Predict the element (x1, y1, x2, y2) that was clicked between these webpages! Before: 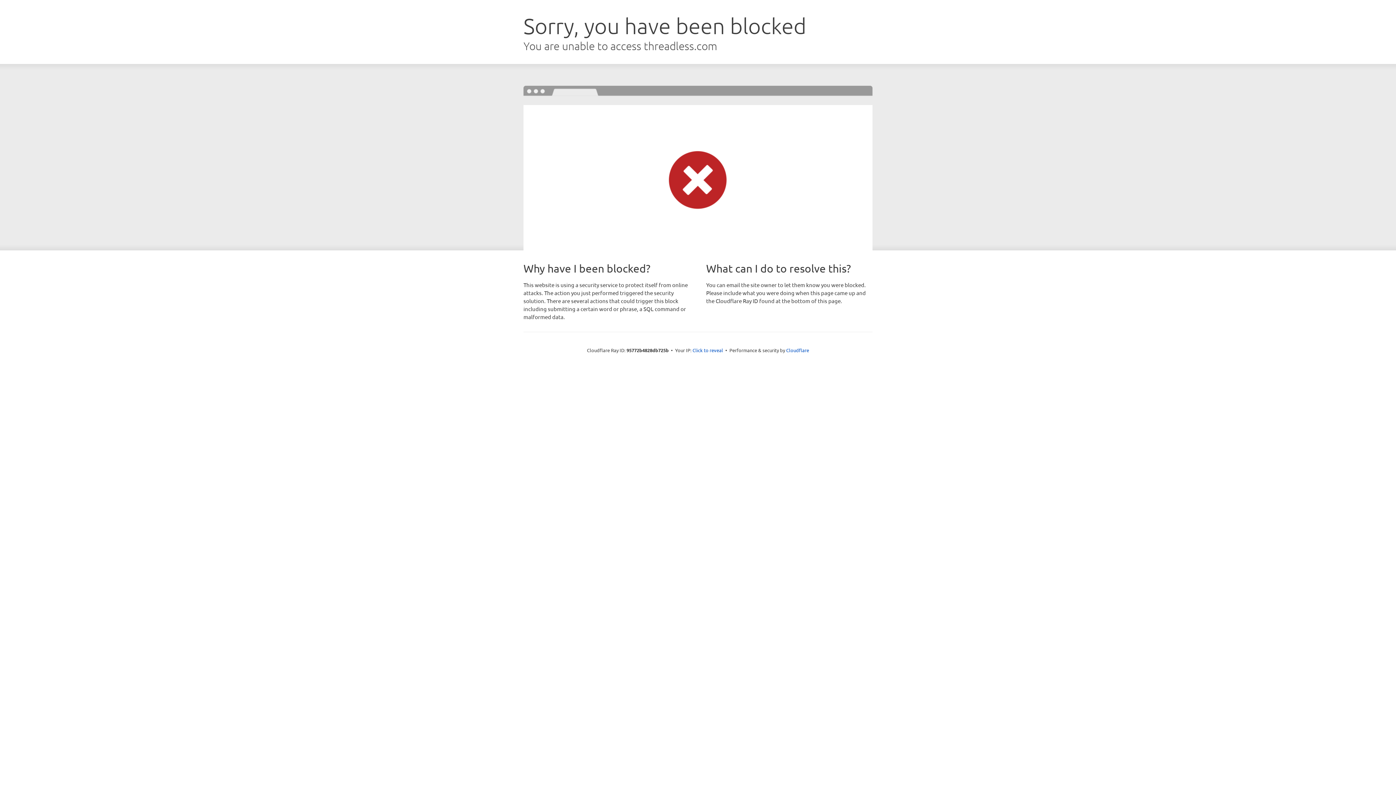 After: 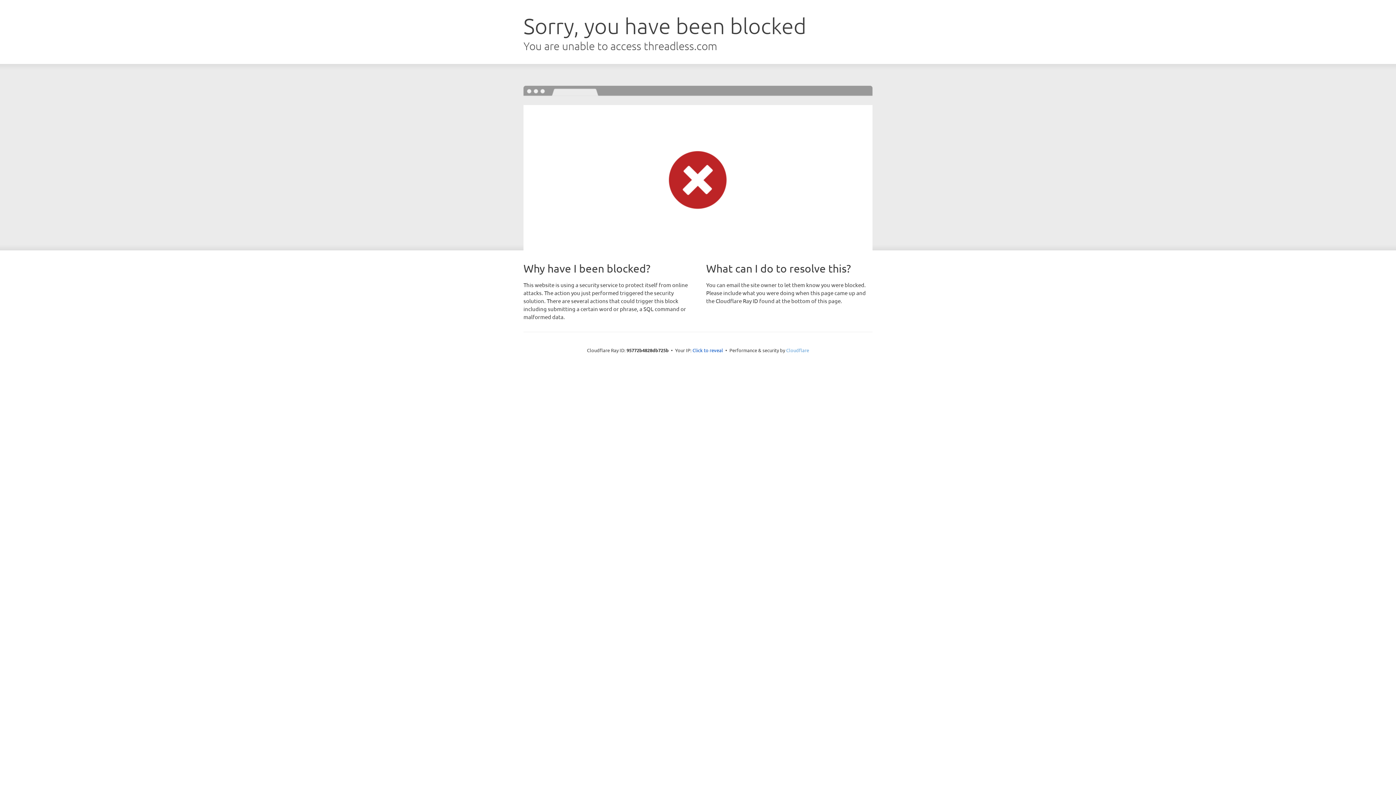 Action: bbox: (786, 347, 809, 353) label: Cloudflare